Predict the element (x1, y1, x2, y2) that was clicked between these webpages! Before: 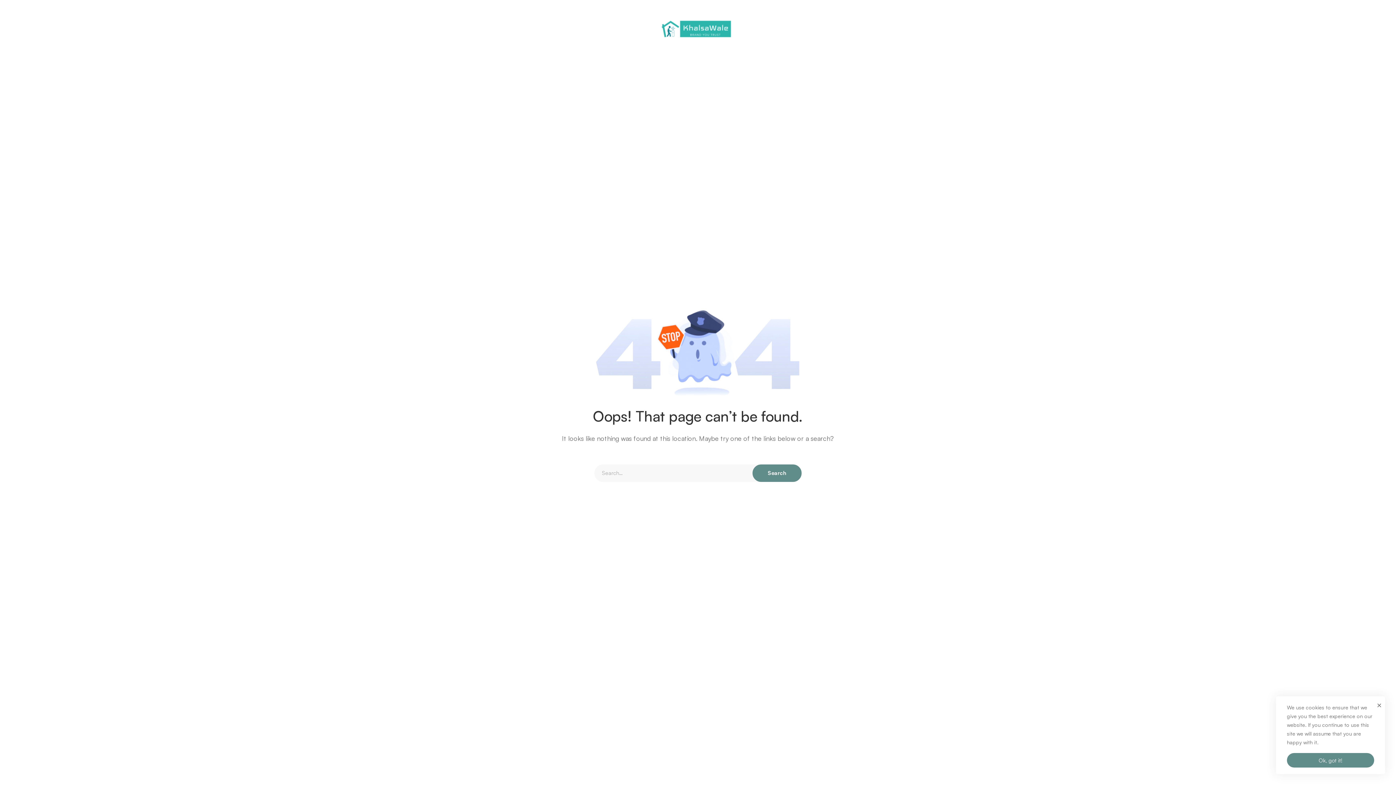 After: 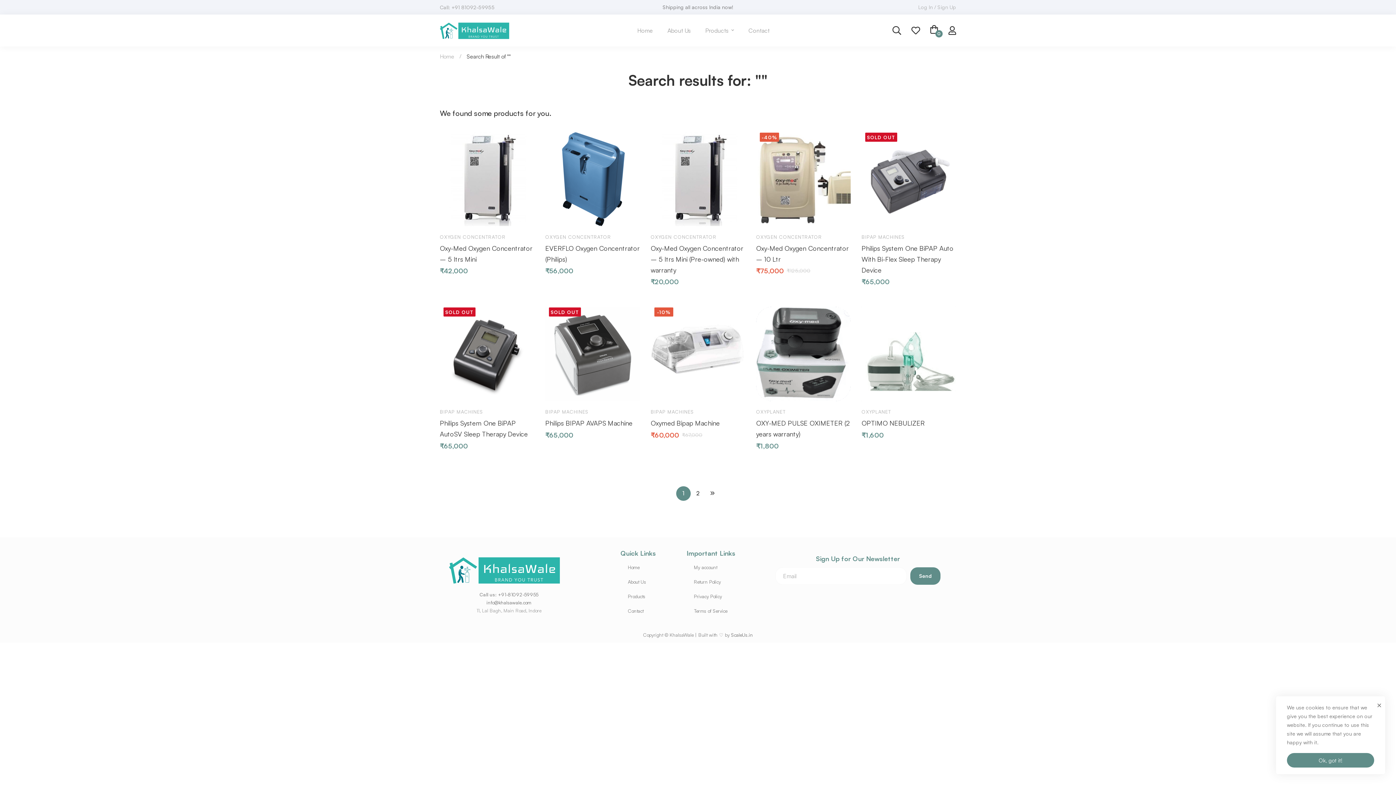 Action: label: Search bbox: (752, 464, 801, 482)